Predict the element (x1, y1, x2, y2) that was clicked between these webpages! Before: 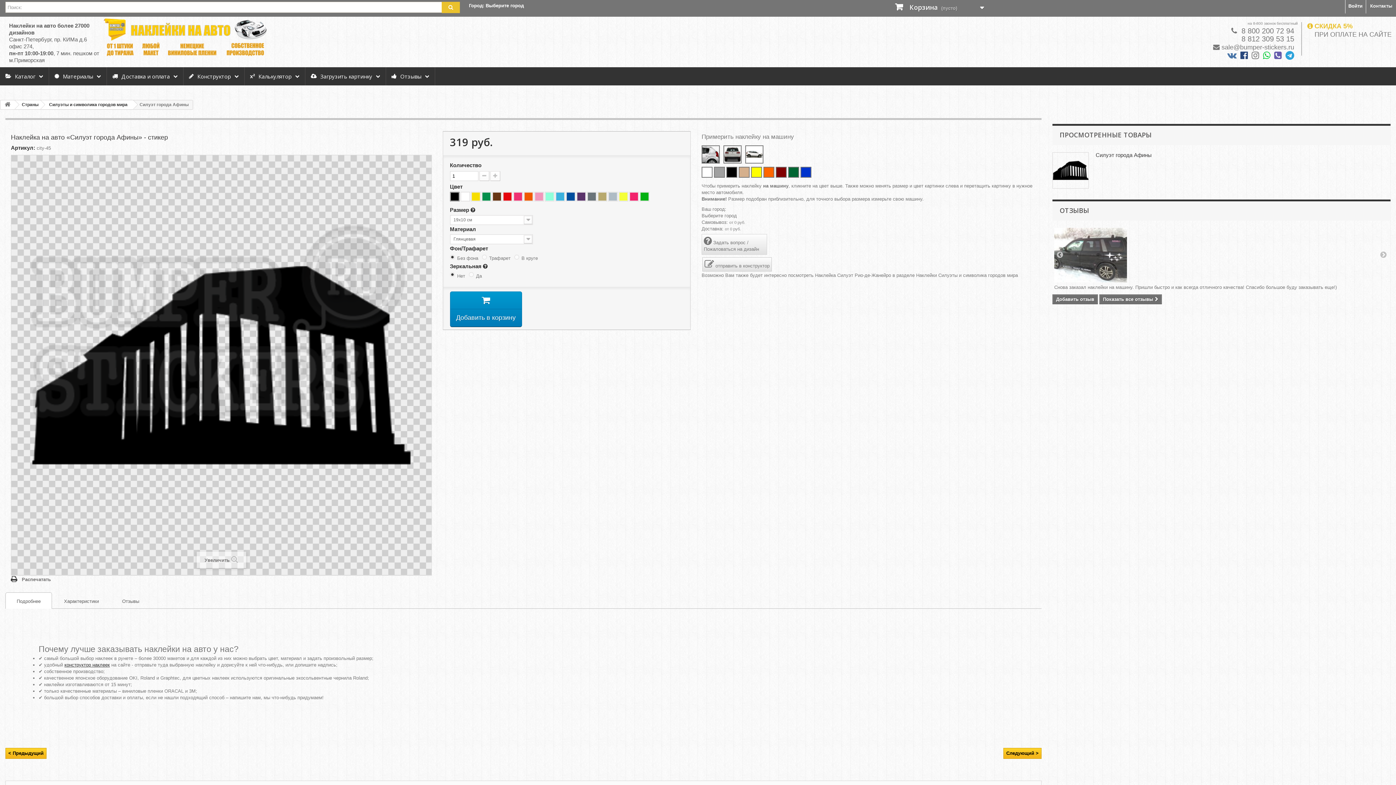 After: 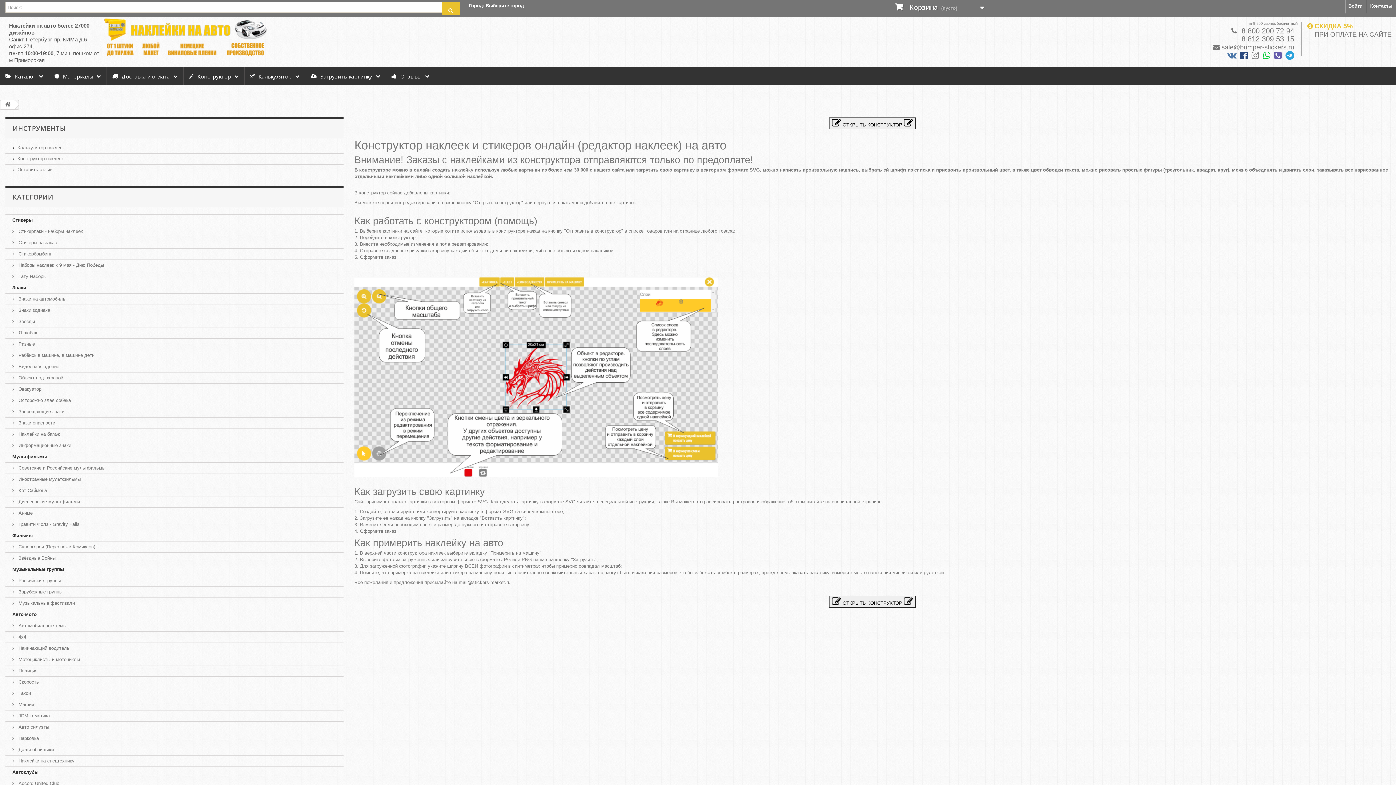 Action: label: Конструктор bbox: (189, 72, 230, 80)